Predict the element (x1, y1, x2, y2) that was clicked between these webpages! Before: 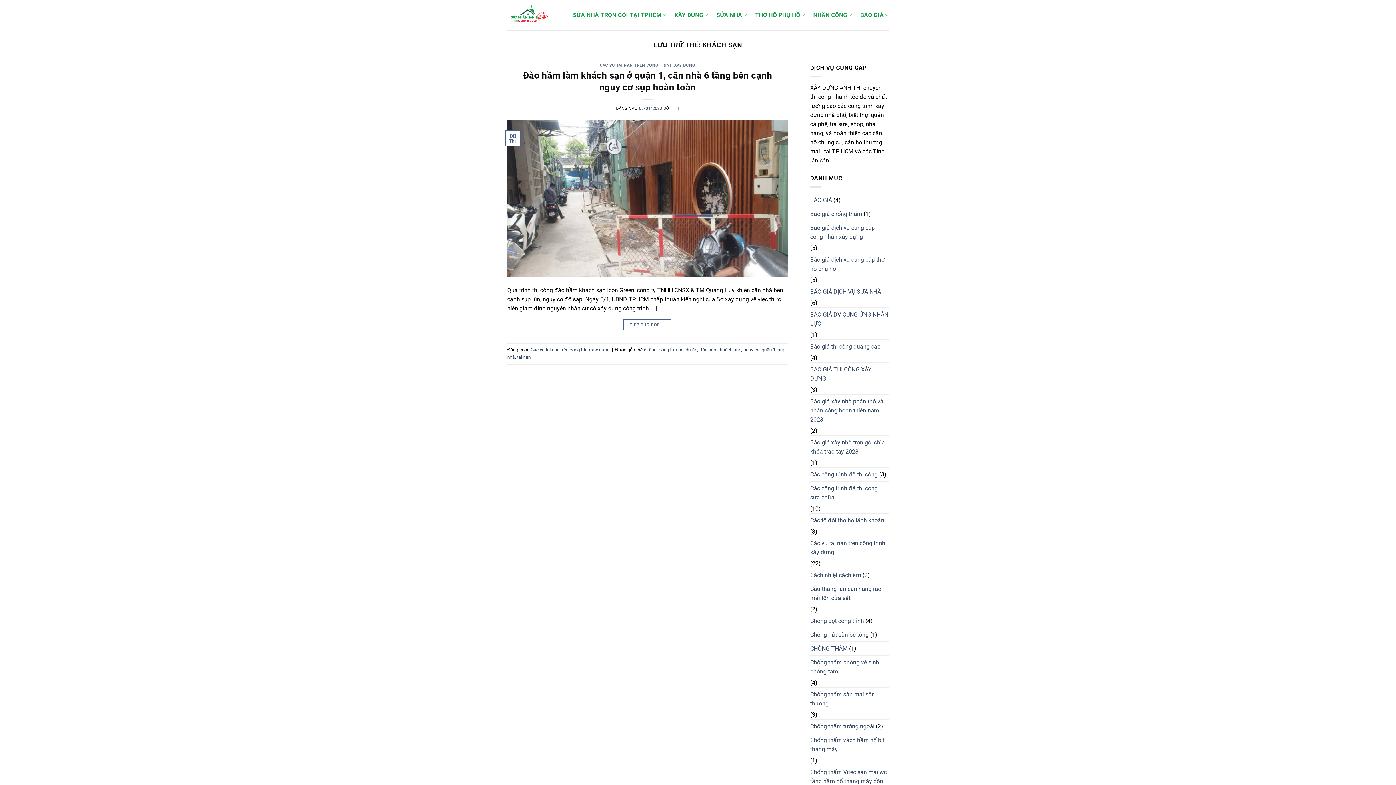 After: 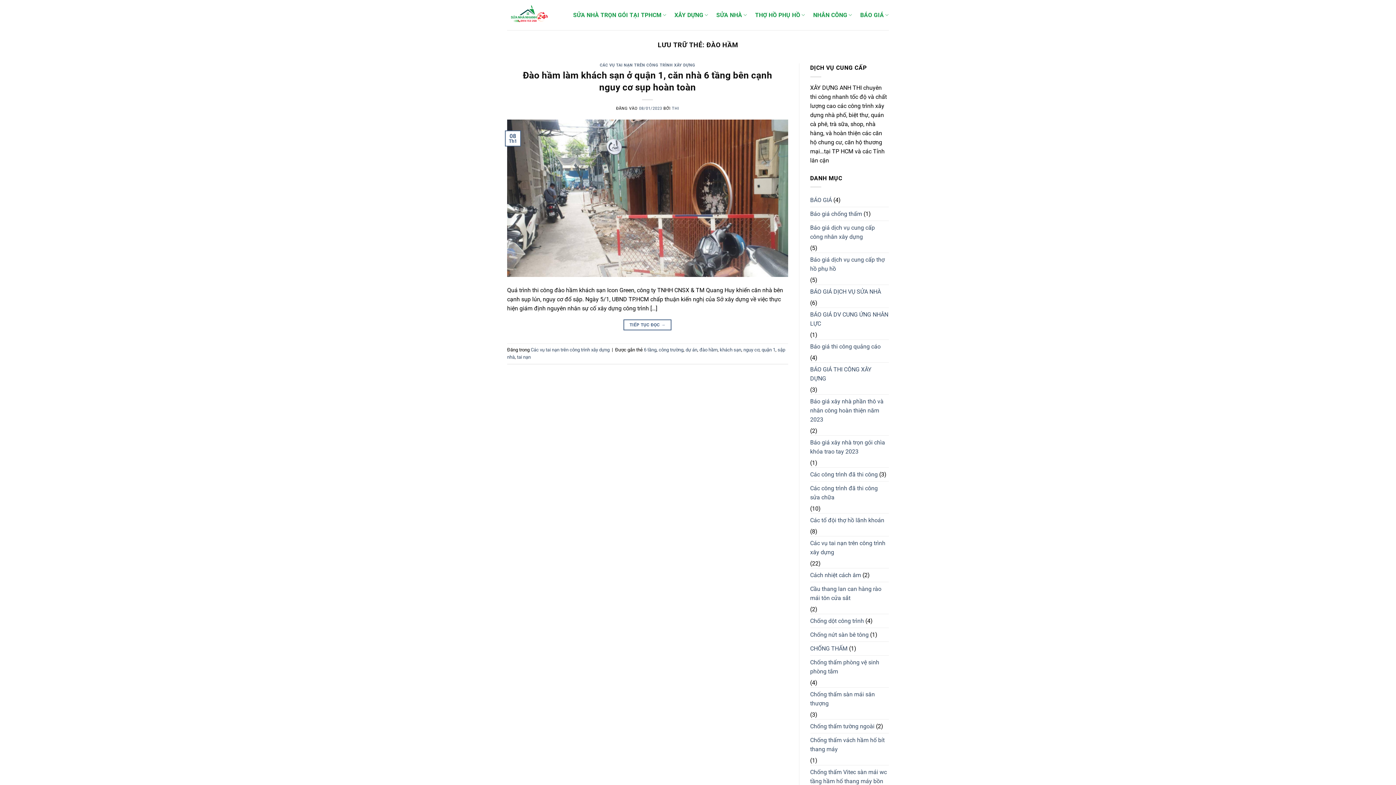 Action: label: đào hầm bbox: (699, 347, 717, 352)